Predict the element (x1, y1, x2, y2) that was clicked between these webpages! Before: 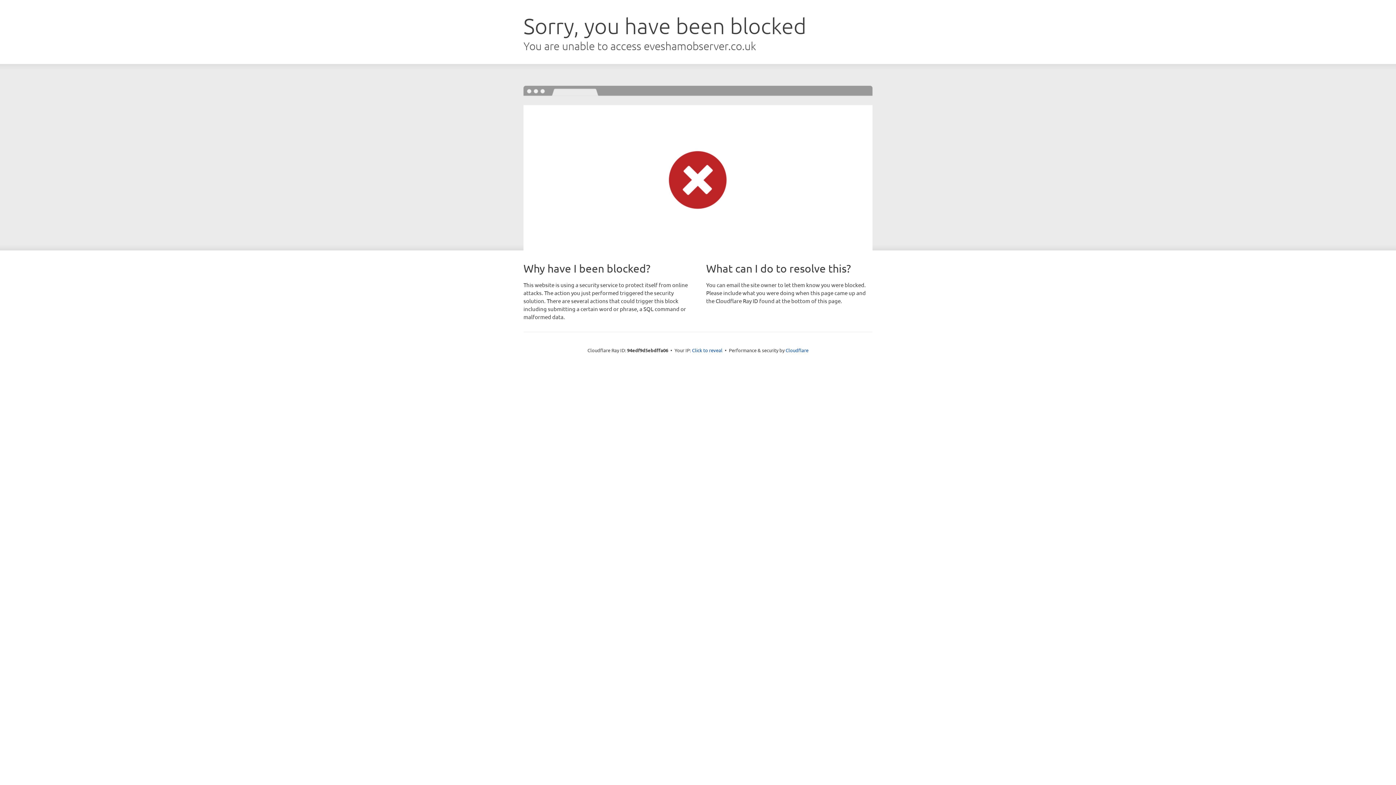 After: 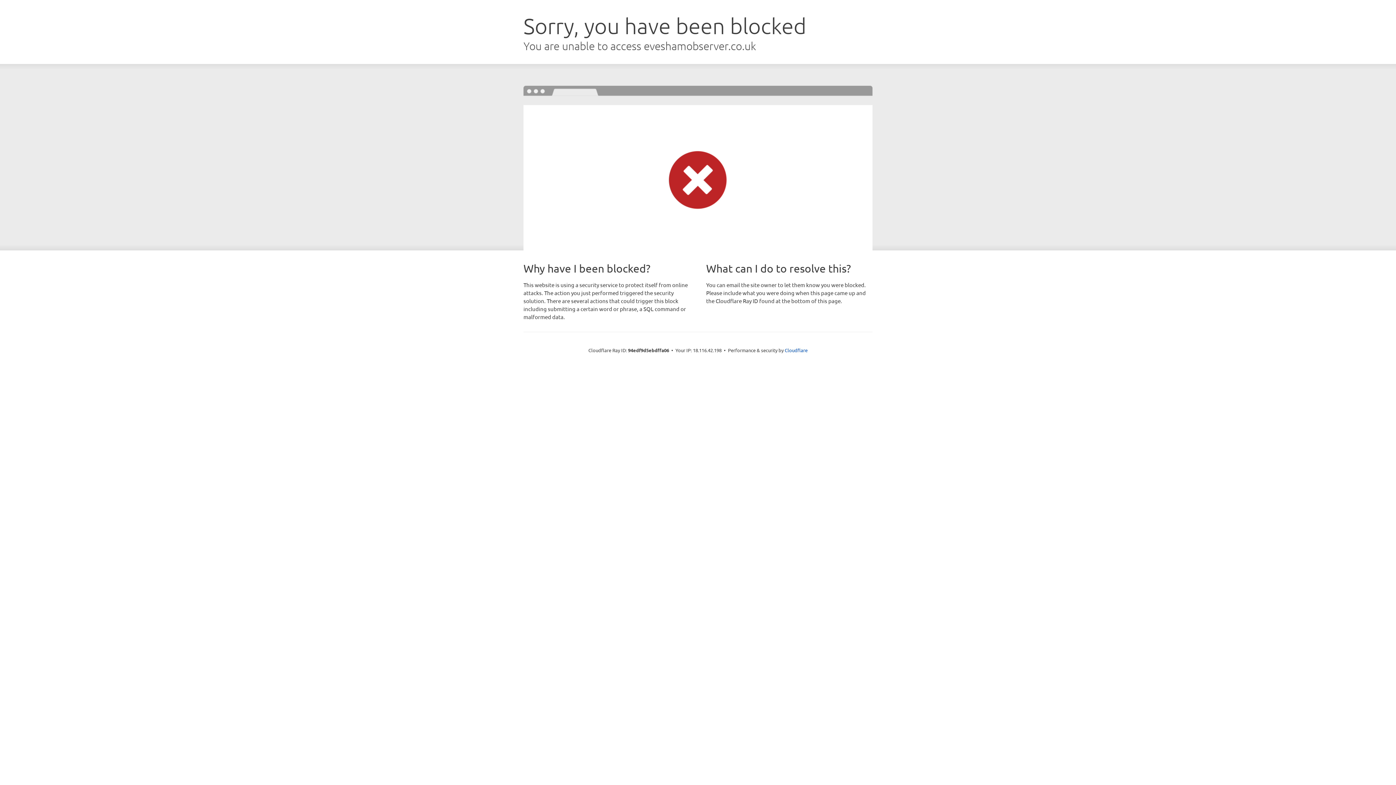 Action: bbox: (692, 346, 722, 353) label: Click to reveal